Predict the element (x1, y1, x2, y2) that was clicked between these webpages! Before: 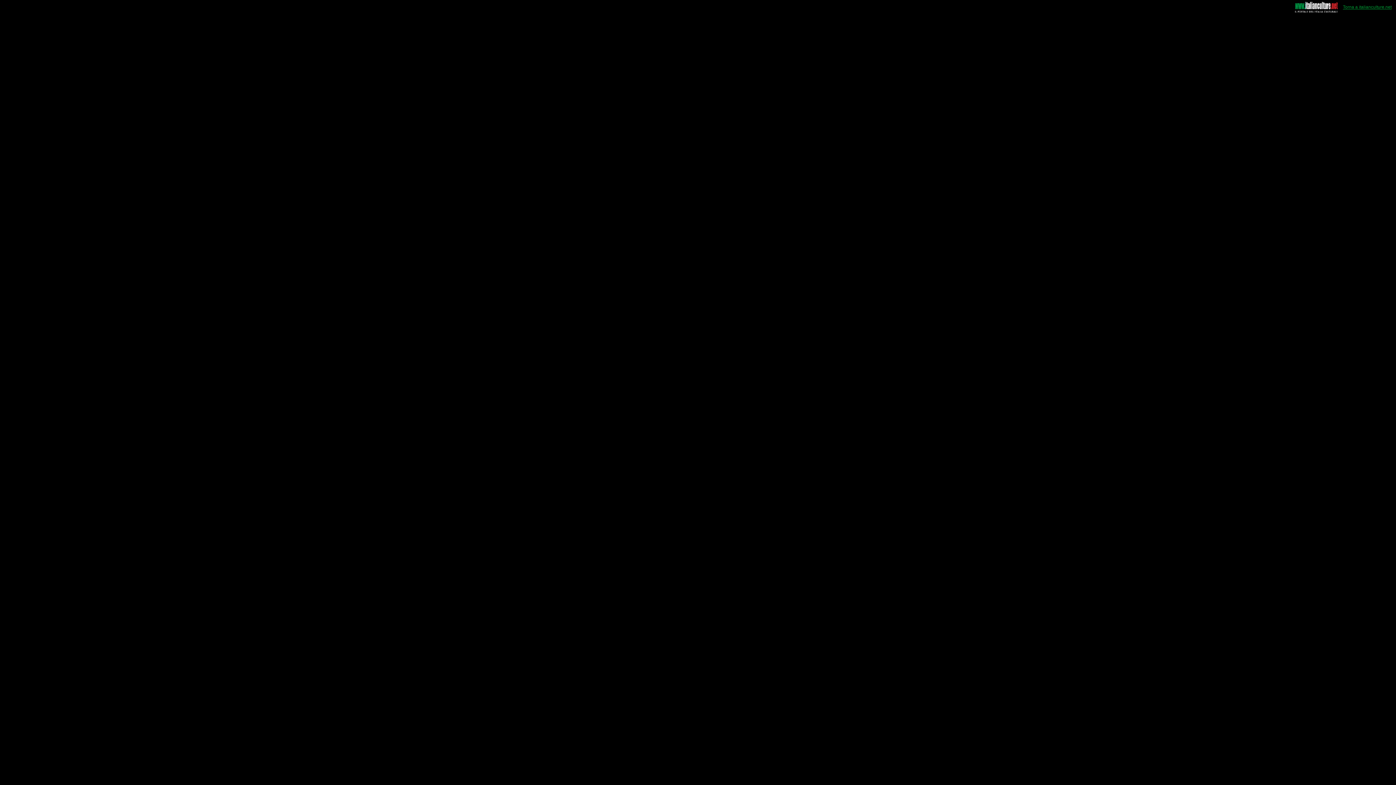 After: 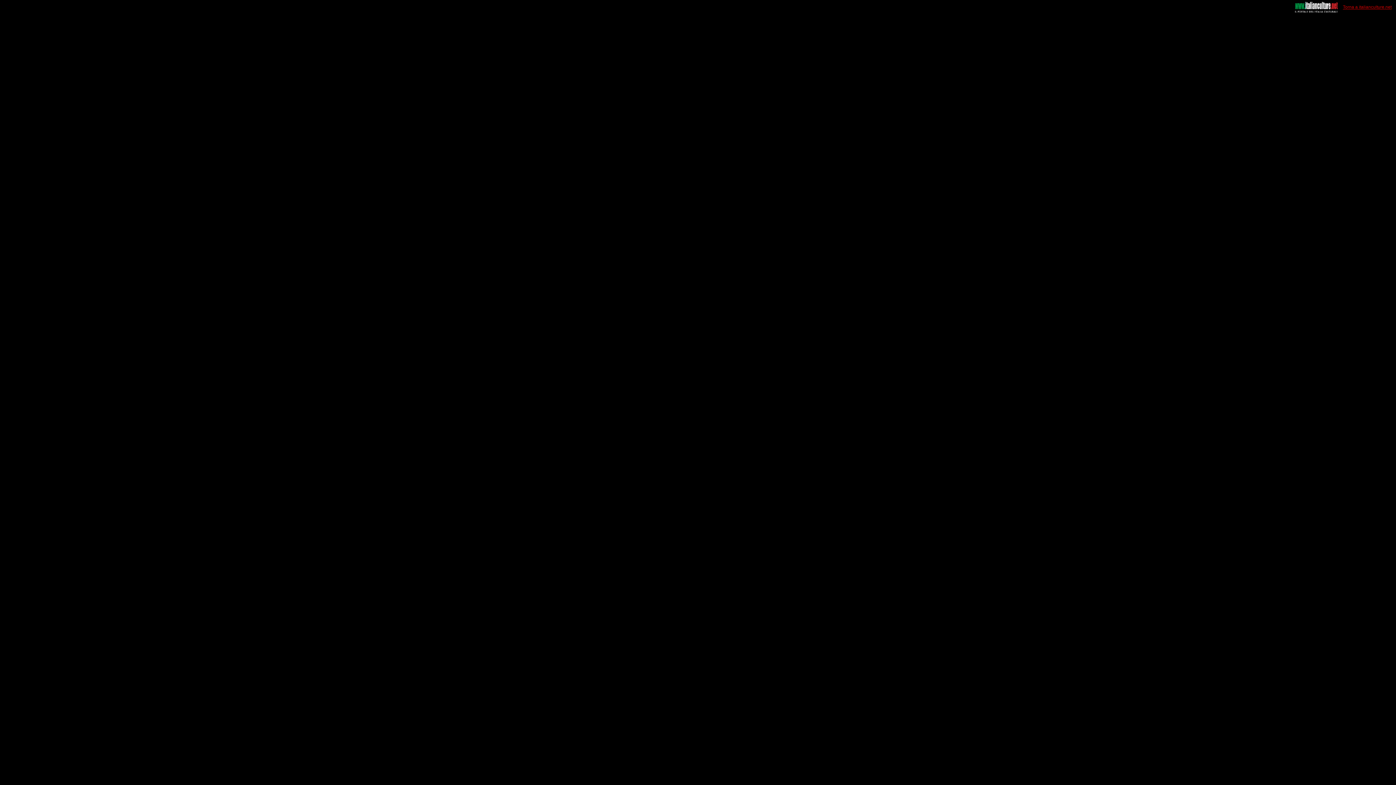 Action: label: Torna a italianculture.net bbox: (1343, 4, 1392, 9)